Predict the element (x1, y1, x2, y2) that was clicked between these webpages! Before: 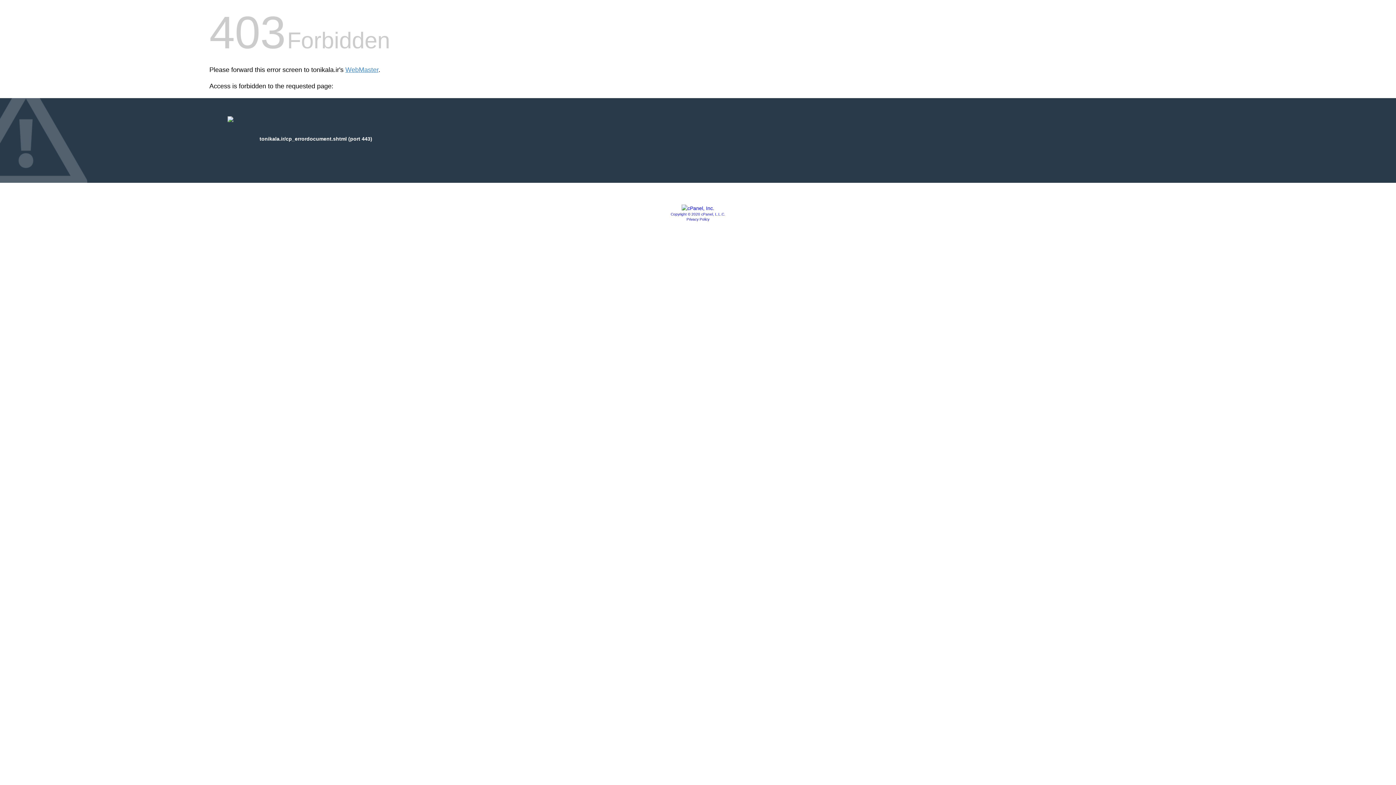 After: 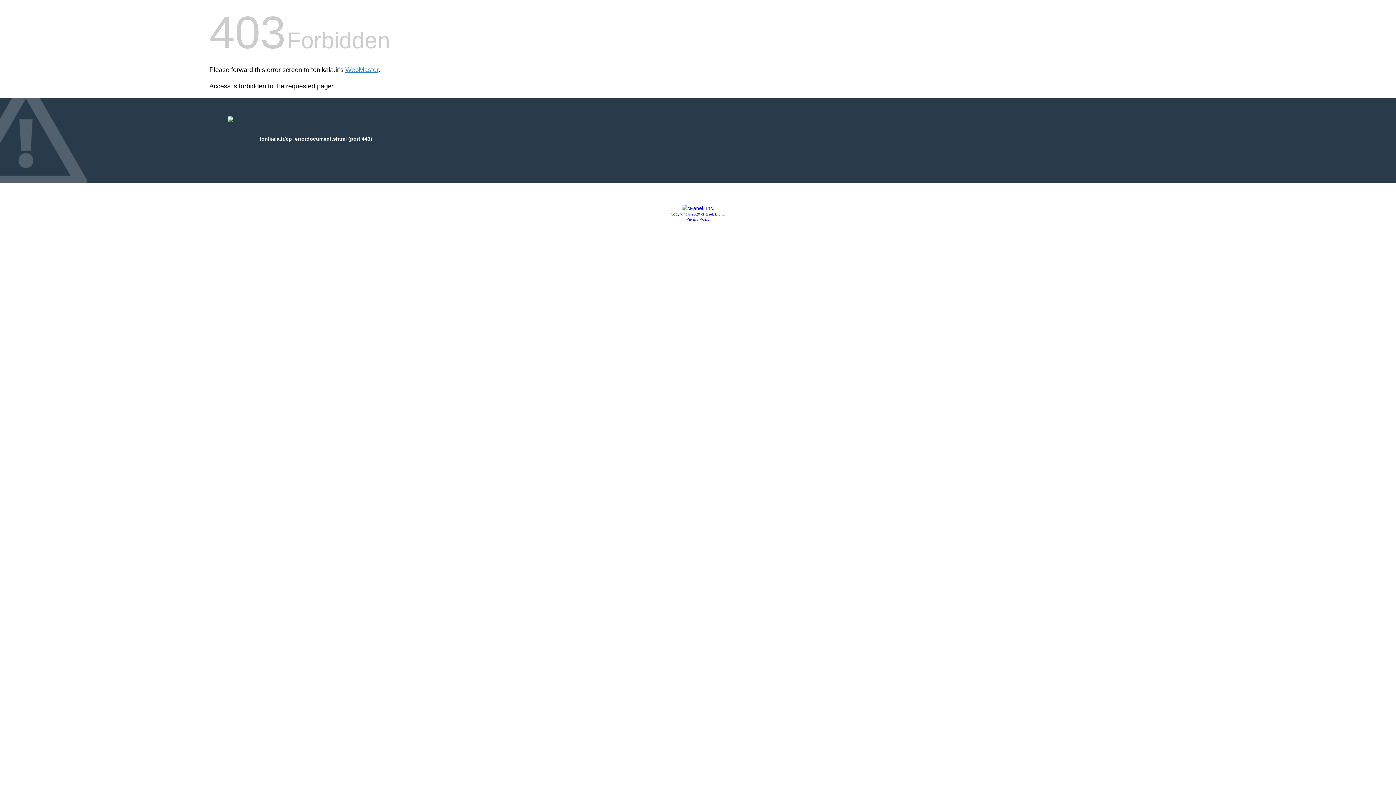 Action: bbox: (670, 212, 725, 216) label: Copyright © 2020 cPanel, L.L.C.